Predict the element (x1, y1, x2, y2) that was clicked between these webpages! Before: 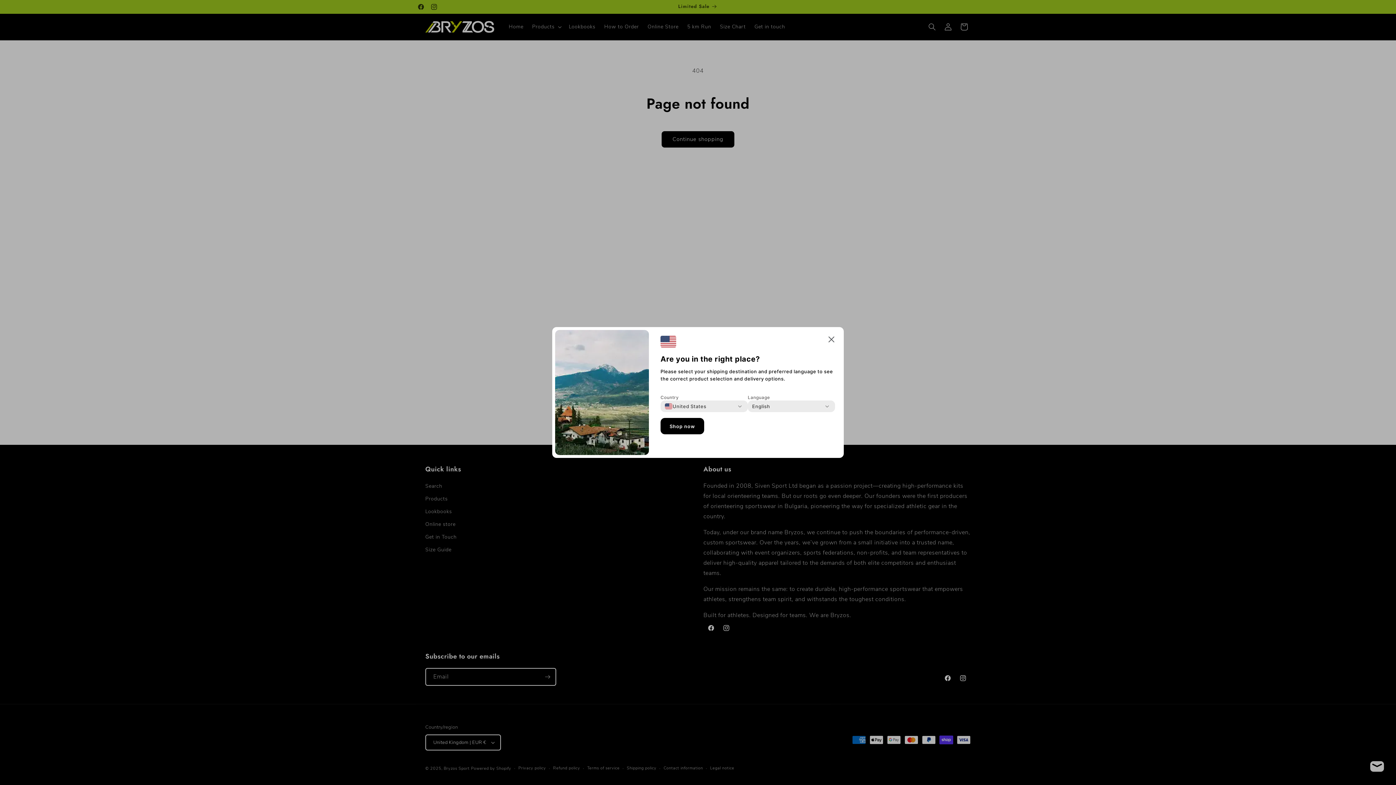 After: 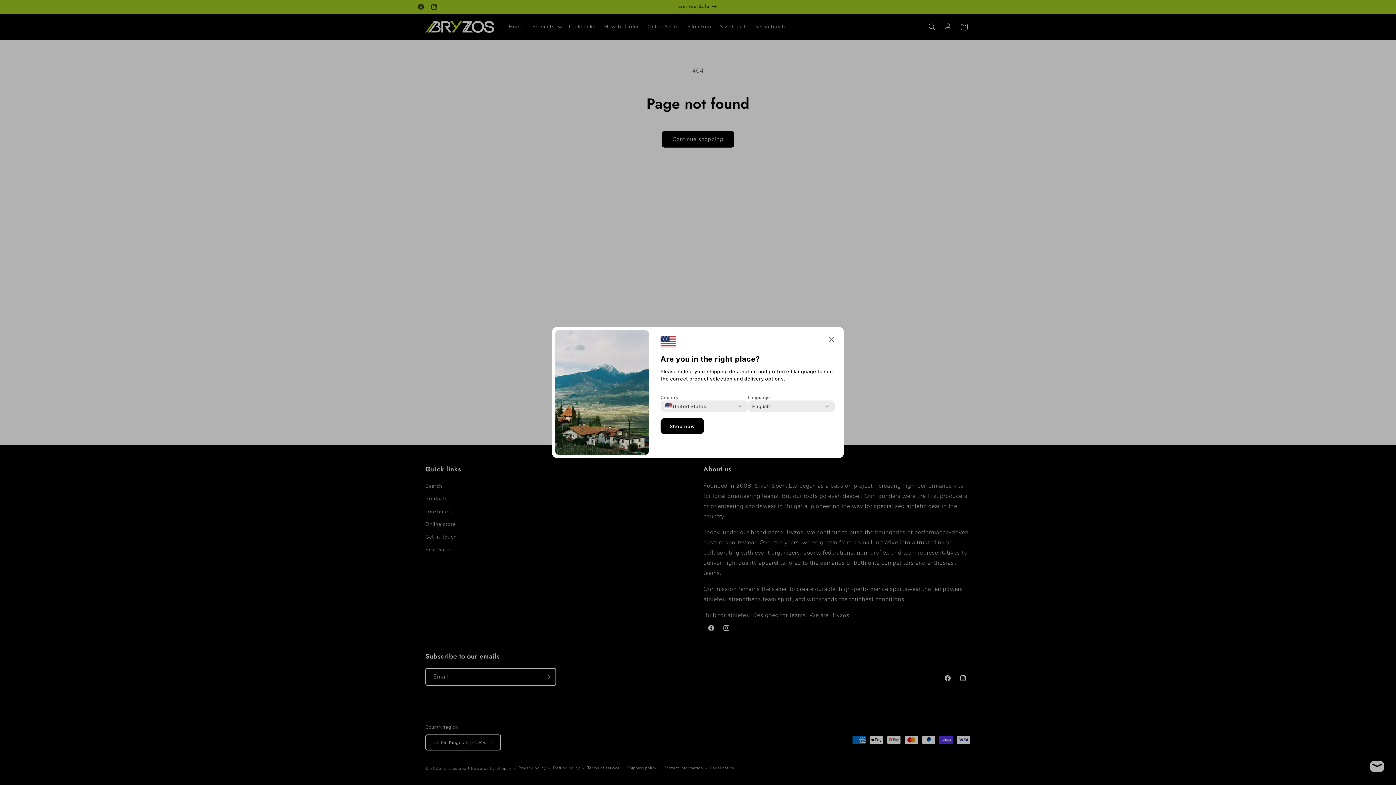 Action: label: Shop now bbox: (660, 418, 704, 434)